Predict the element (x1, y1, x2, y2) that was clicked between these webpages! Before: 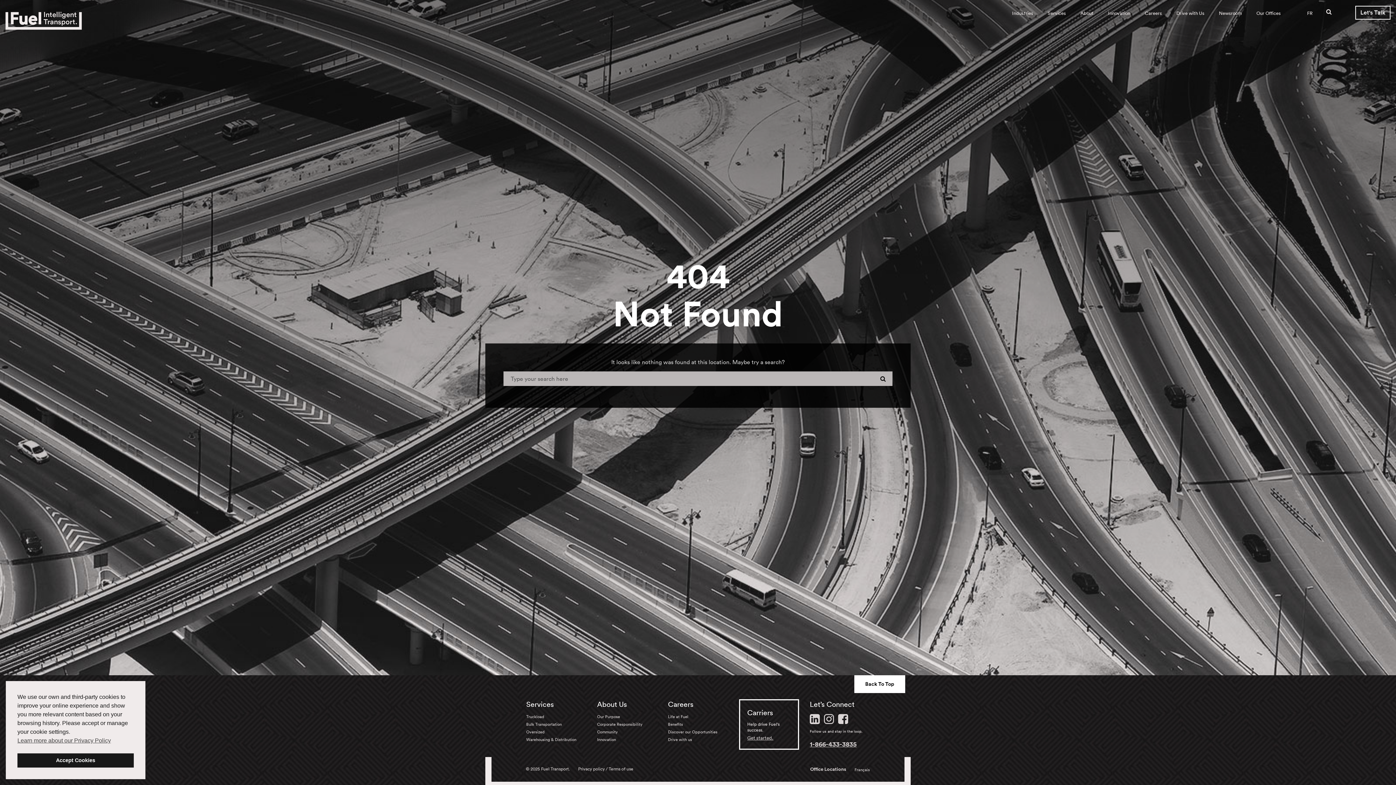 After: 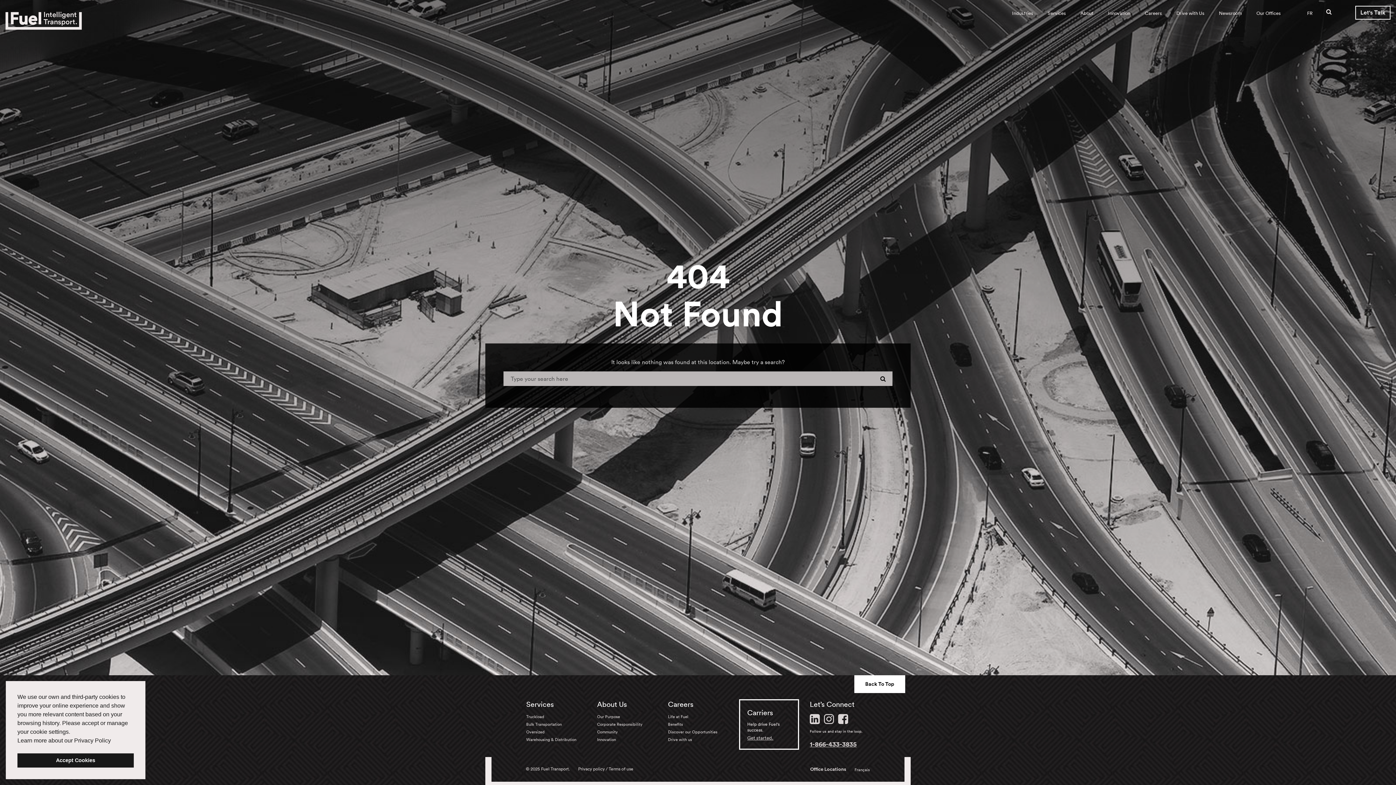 Action: bbox: (17, 736, 110, 745) label: cookies - Learn more about our Privacy Policy 